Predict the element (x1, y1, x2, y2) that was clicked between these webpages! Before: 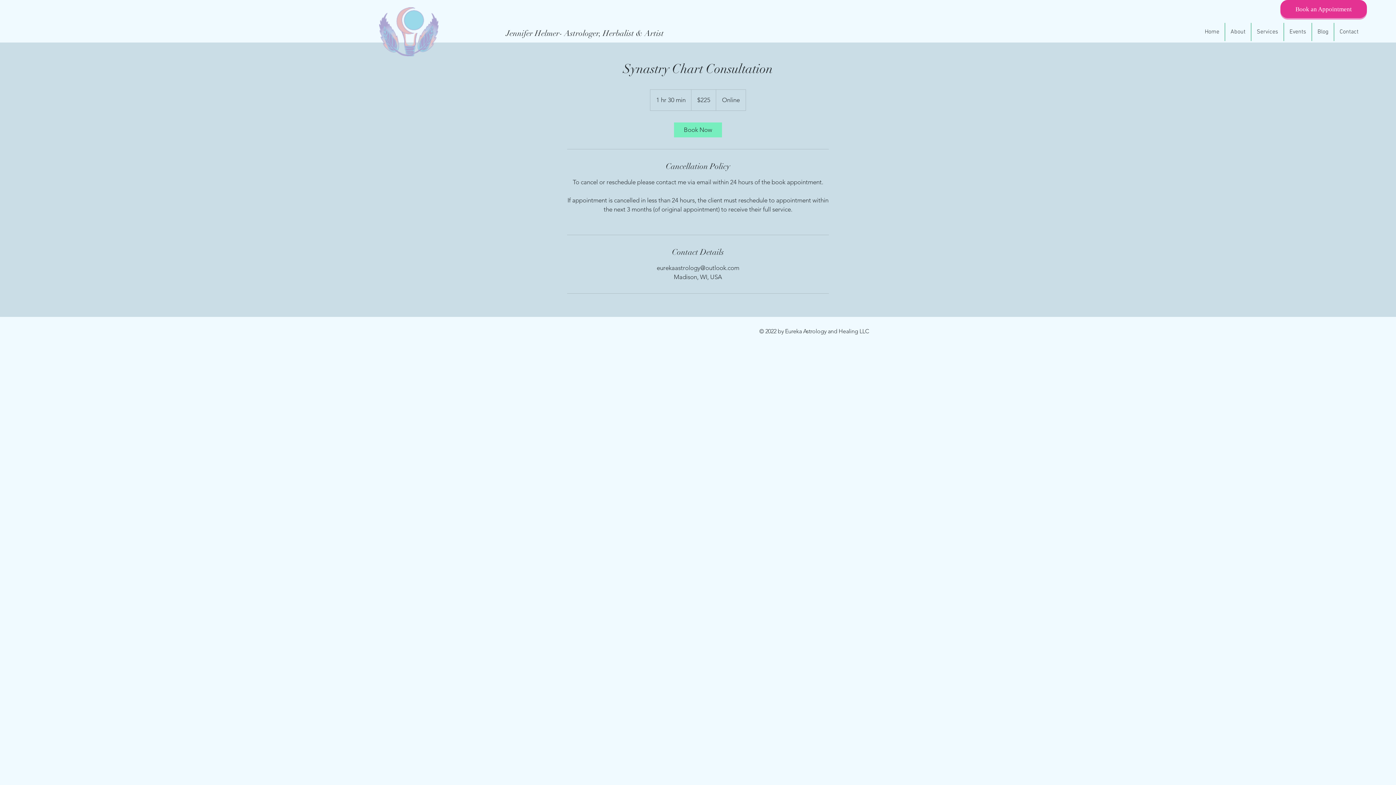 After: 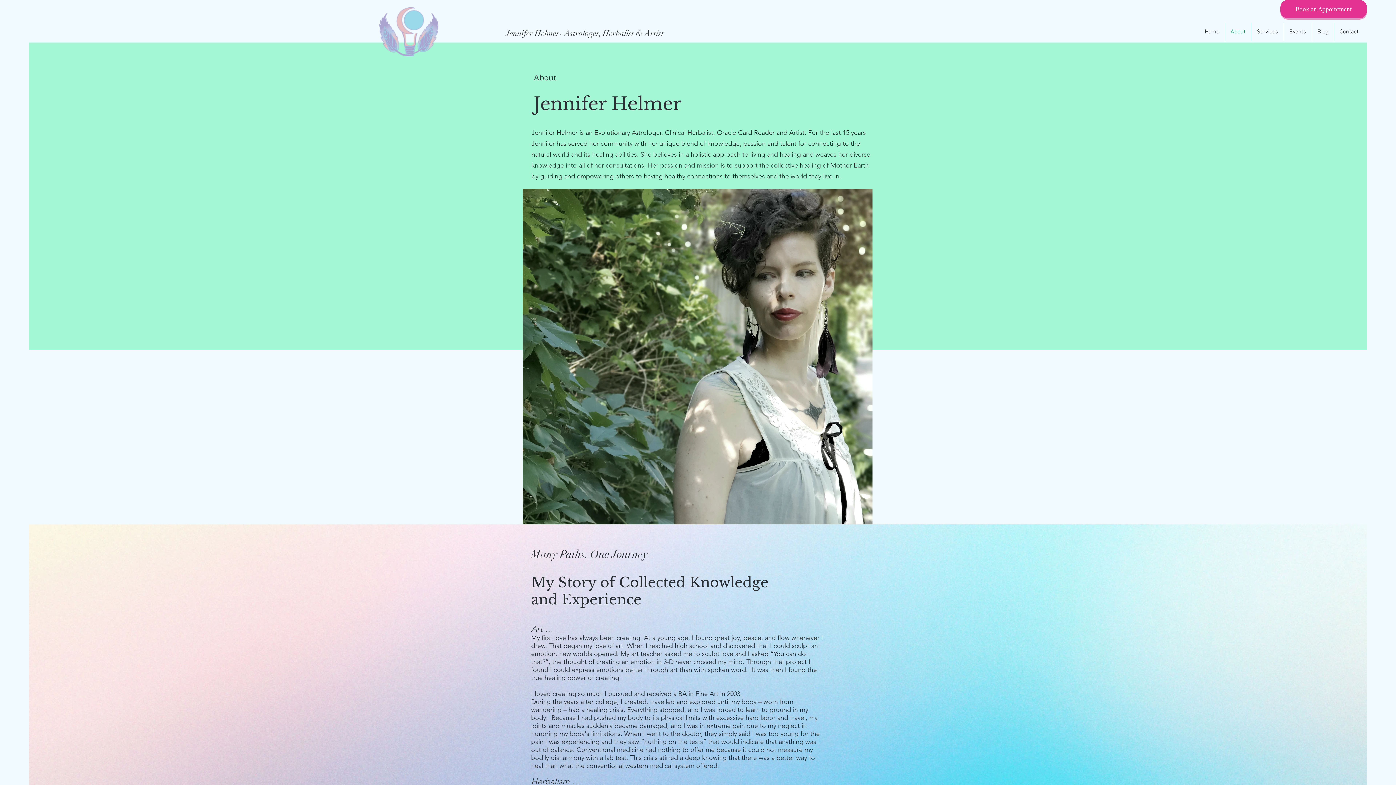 Action: label: About bbox: (1225, 22, 1251, 41)